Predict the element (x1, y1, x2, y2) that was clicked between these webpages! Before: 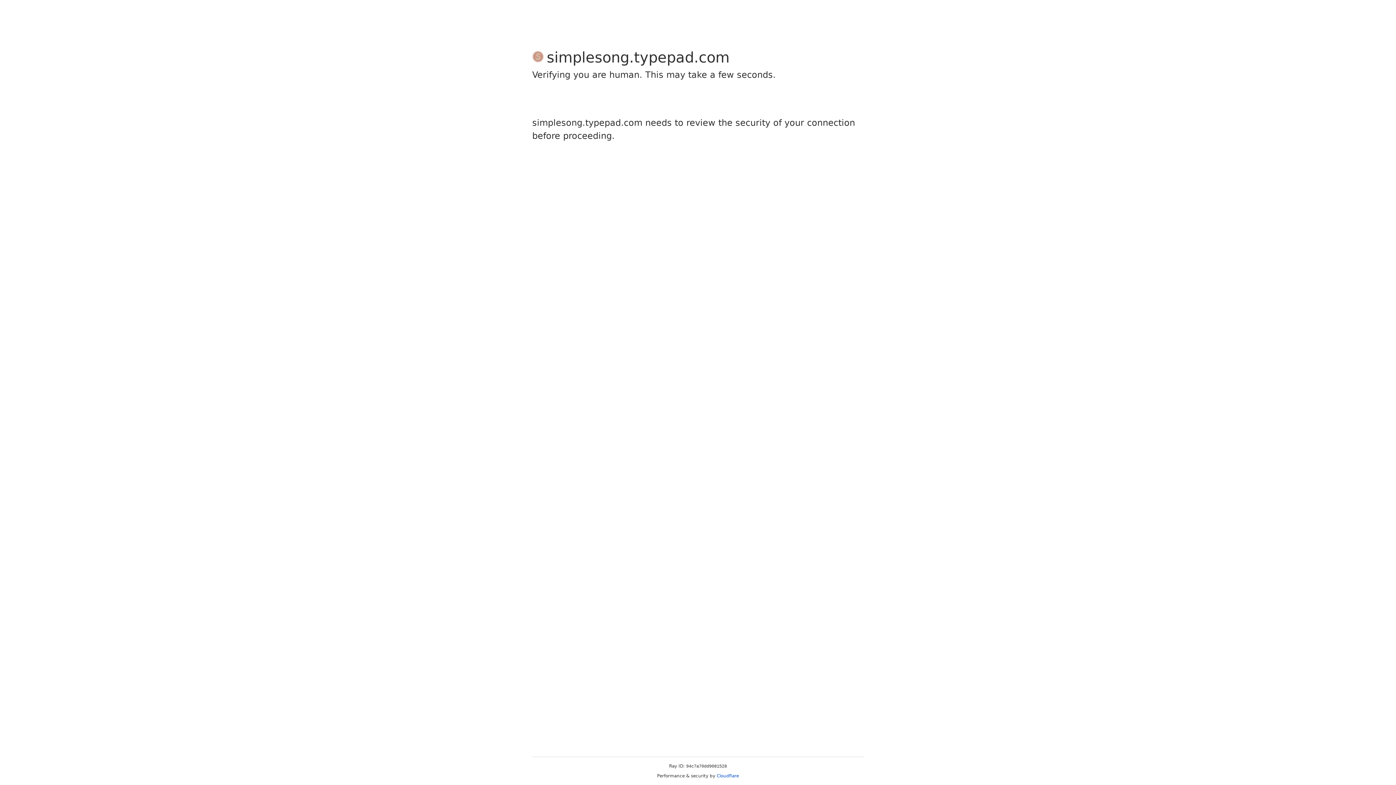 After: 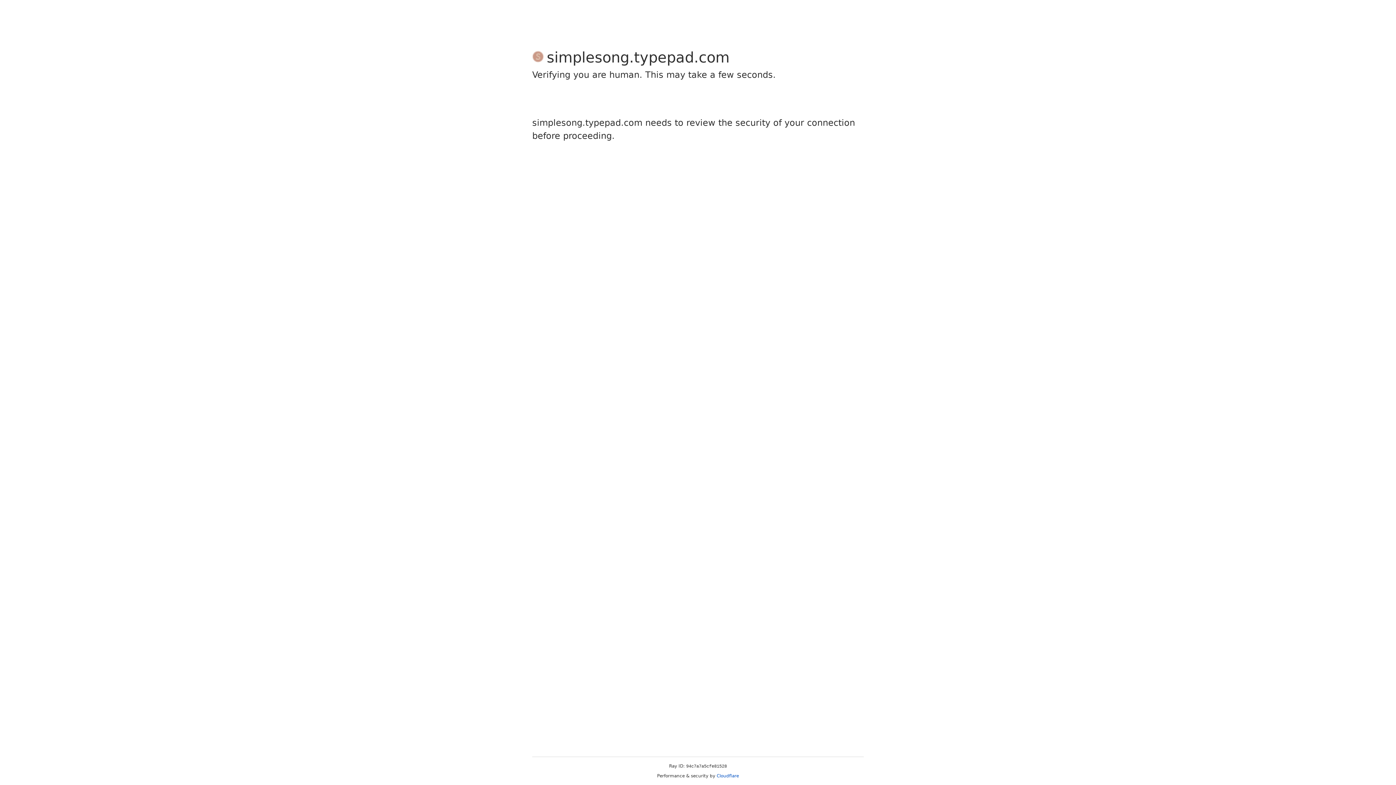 Action: bbox: (716, 773, 739, 778) label: Cloudflare